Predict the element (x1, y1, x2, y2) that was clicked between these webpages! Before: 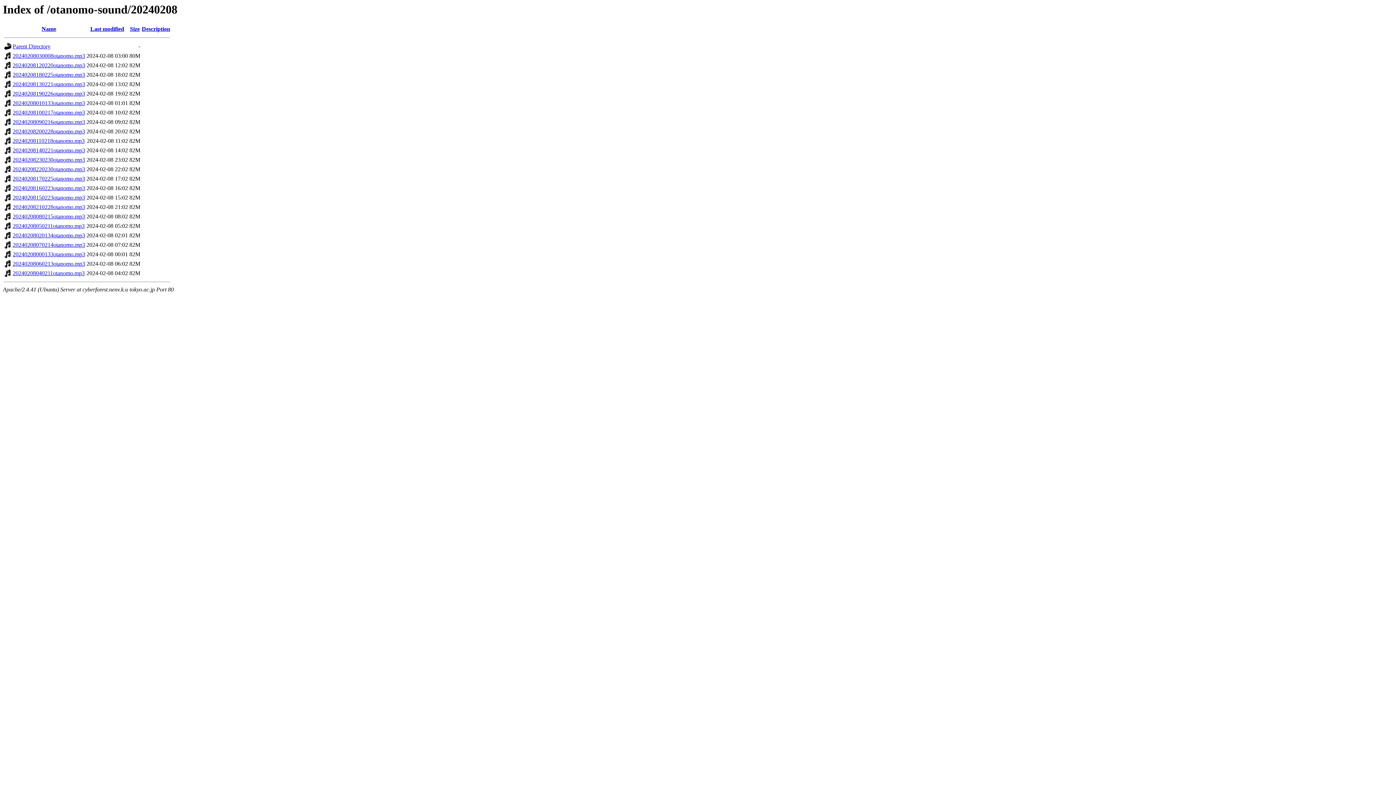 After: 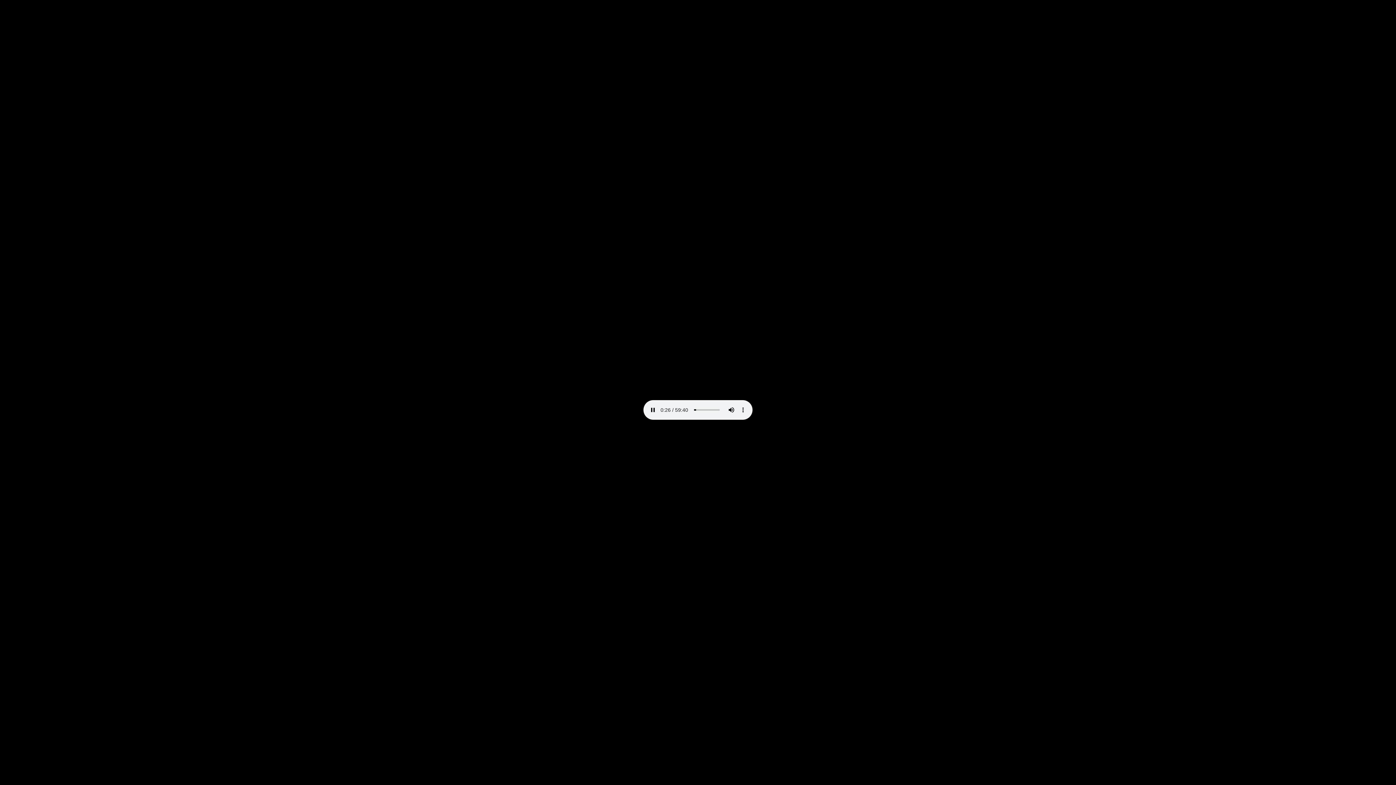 Action: bbox: (12, 109, 85, 115) label: 20240208100217otanomo.mp3